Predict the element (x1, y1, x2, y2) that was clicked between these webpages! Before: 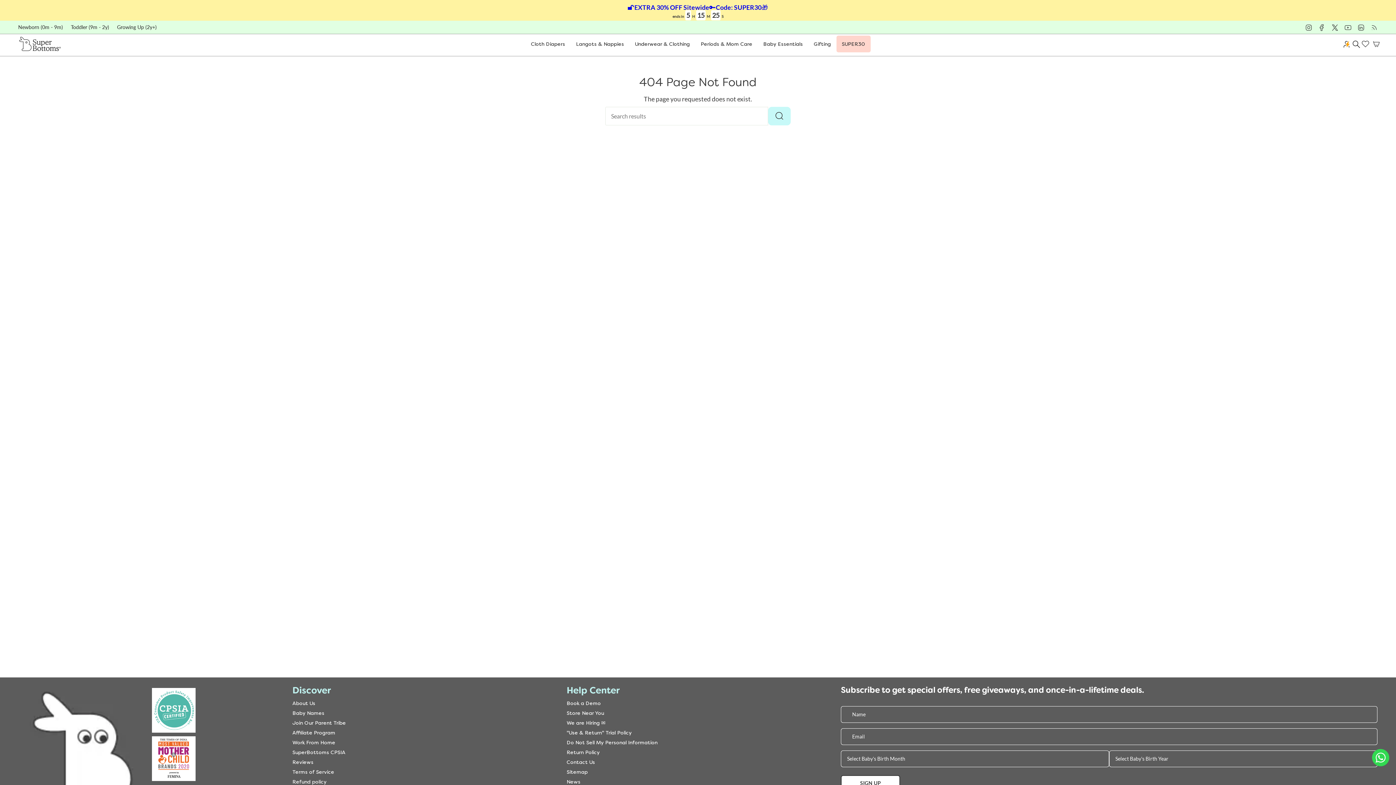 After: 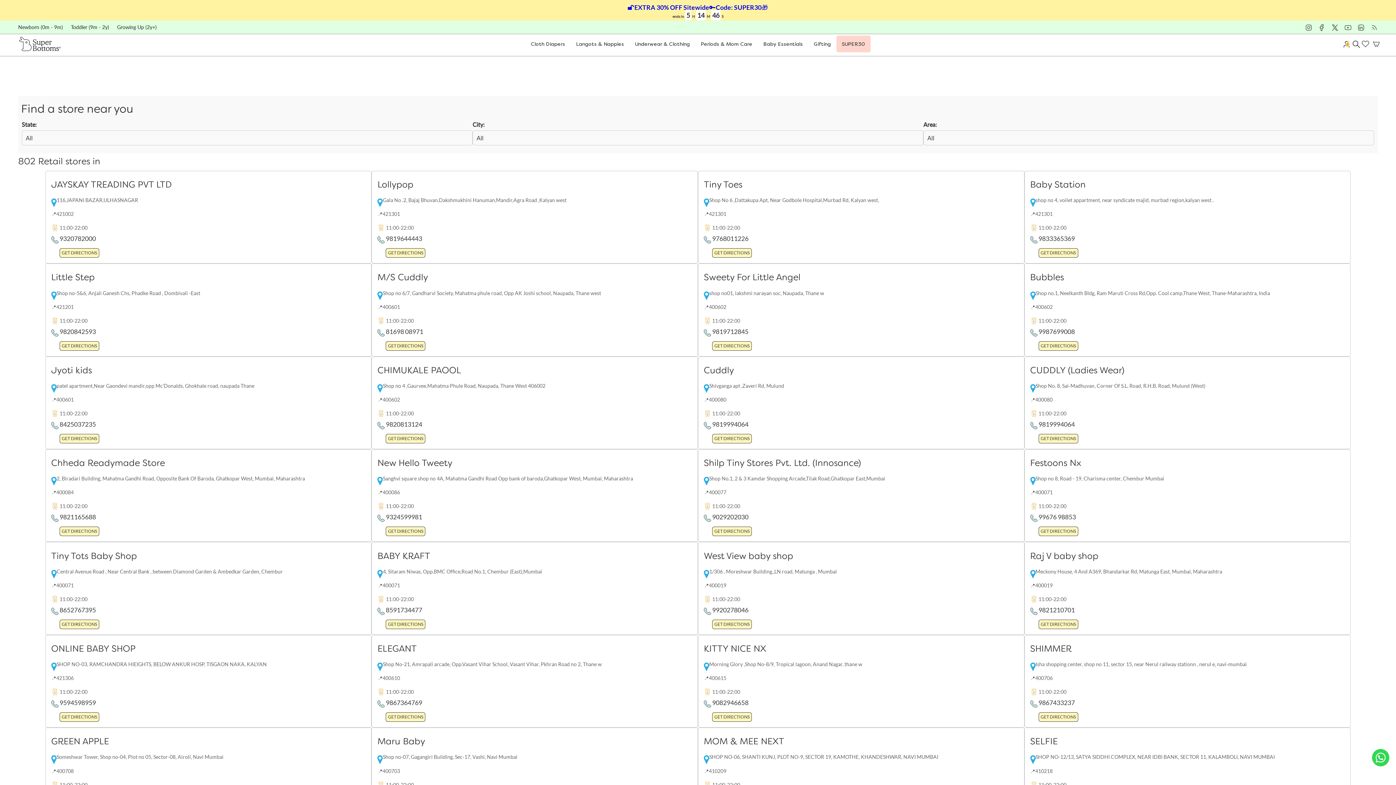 Action: bbox: (566, 710, 604, 716) label: Store Near You